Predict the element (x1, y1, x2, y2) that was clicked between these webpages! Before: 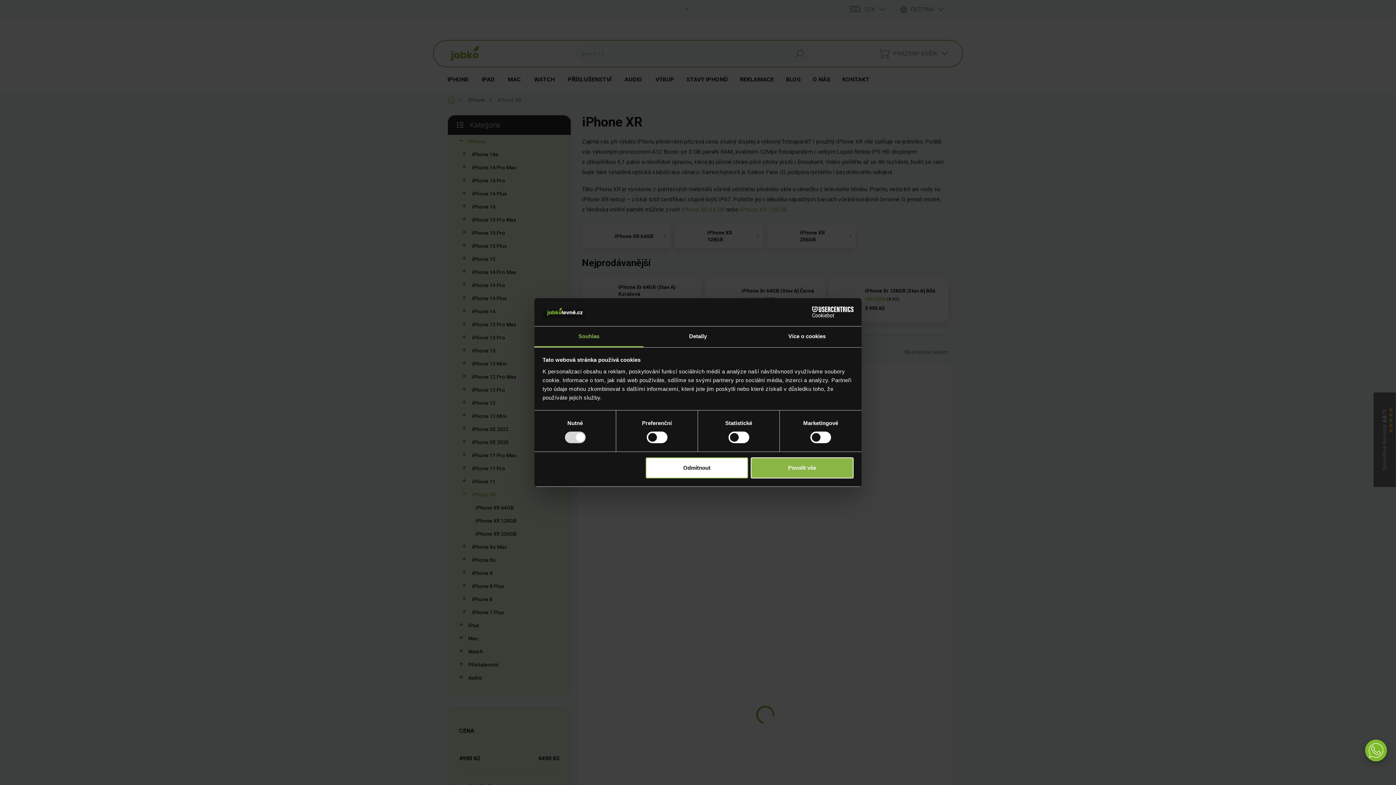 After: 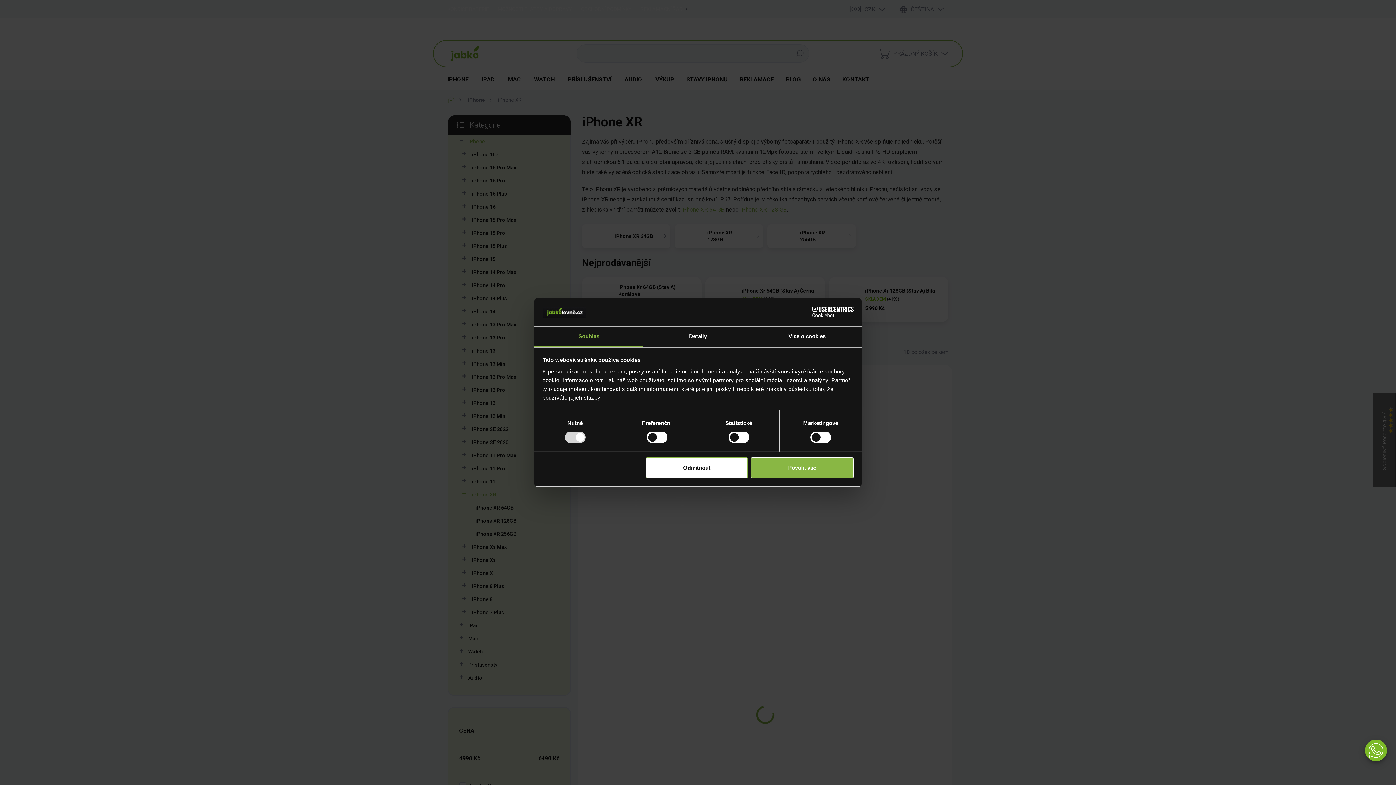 Action: label: Souhlas bbox: (534, 326, 643, 347)